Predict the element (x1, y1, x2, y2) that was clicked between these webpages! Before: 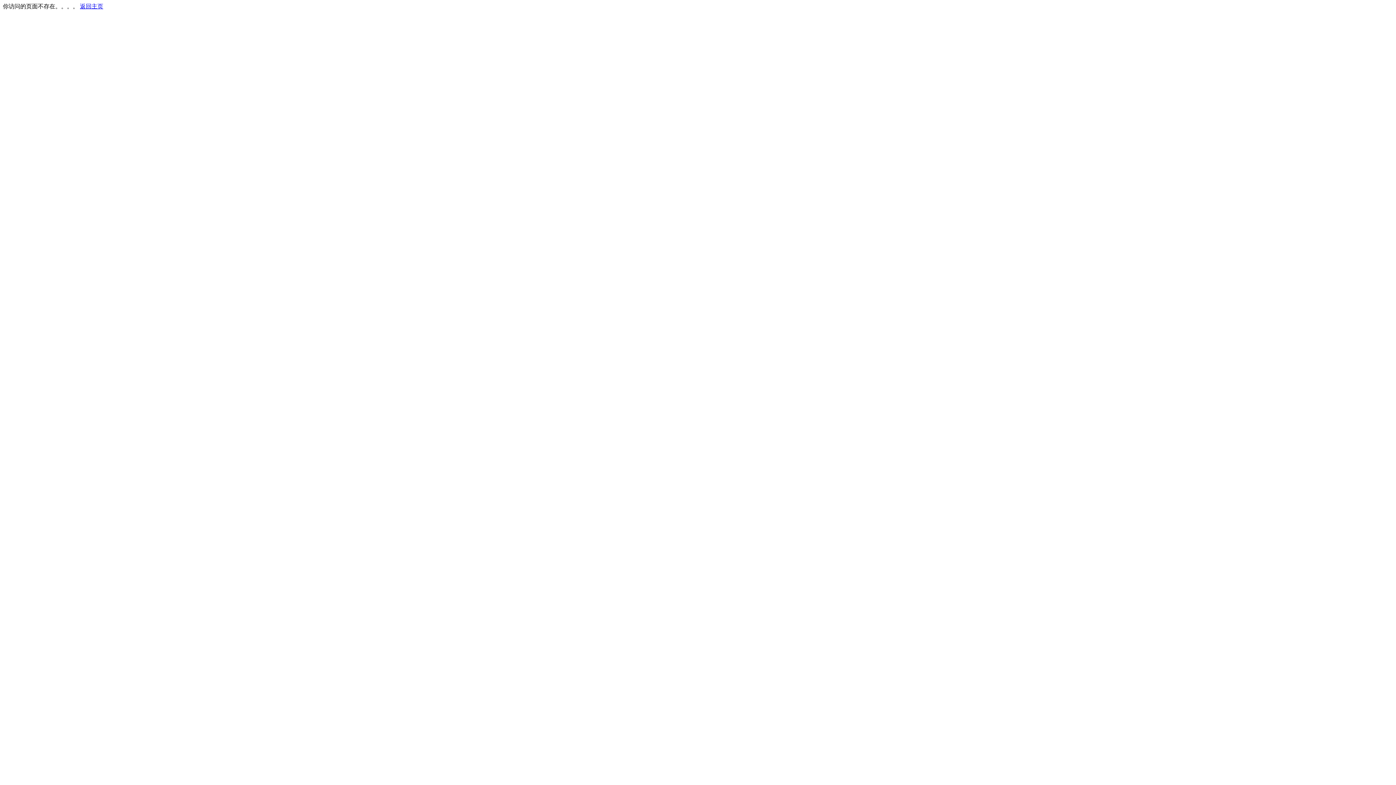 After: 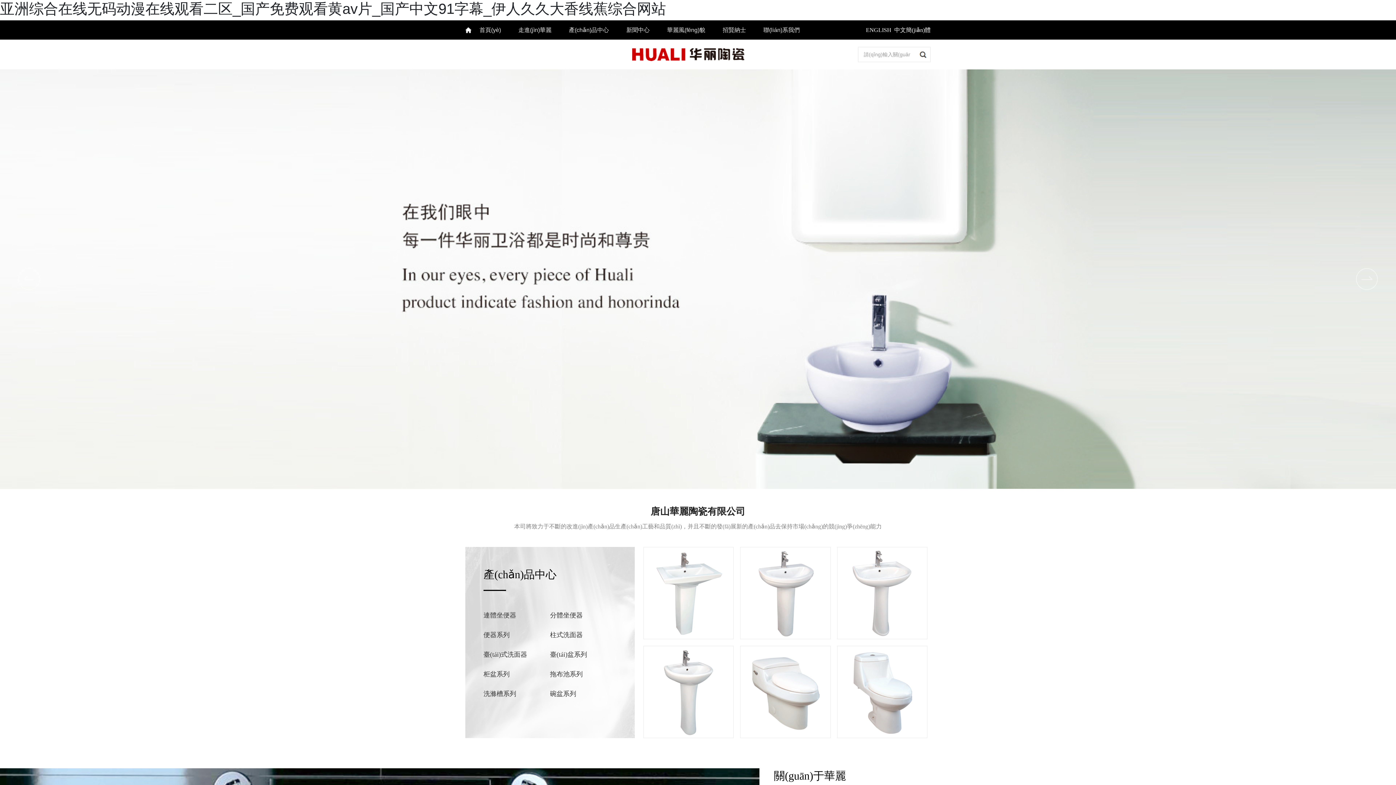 Action: label: 返回主页 bbox: (80, 3, 103, 9)